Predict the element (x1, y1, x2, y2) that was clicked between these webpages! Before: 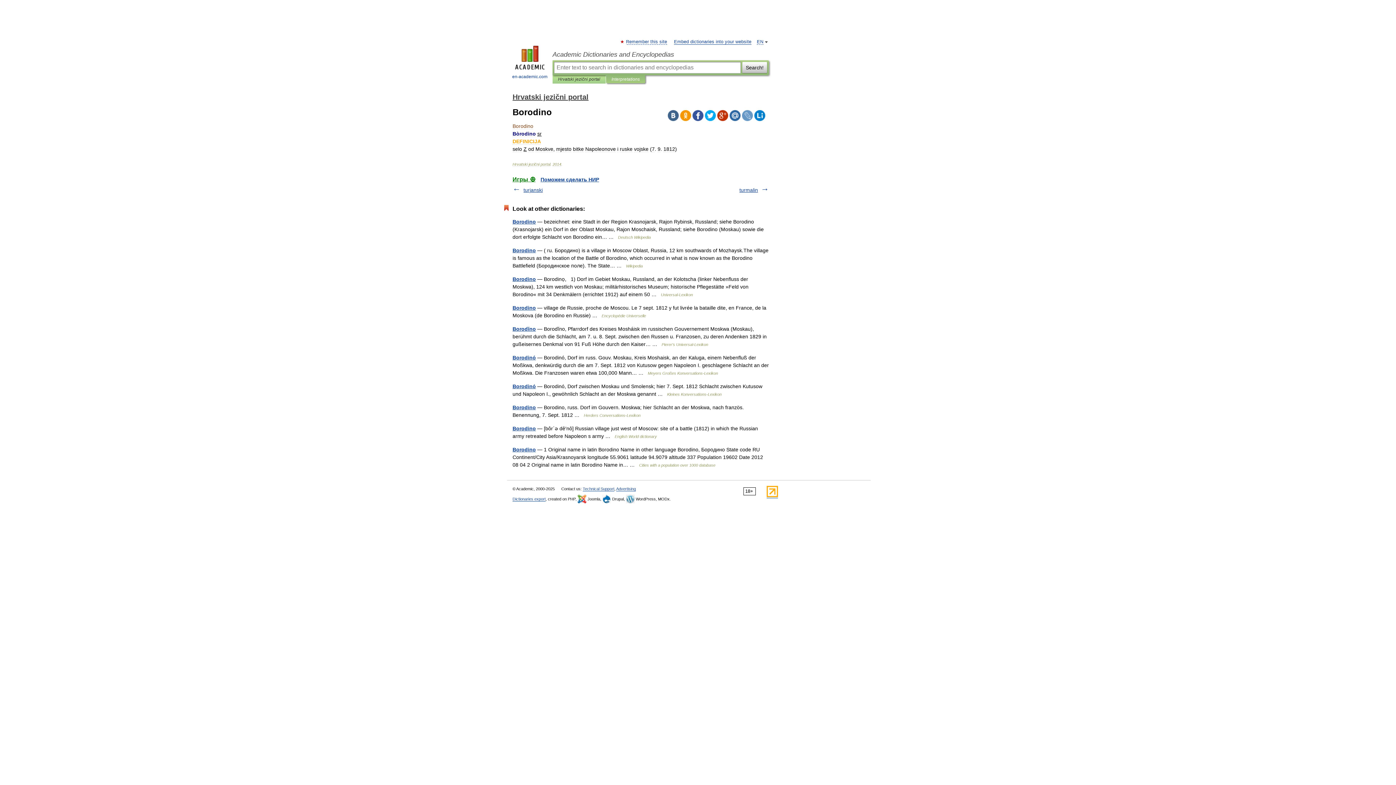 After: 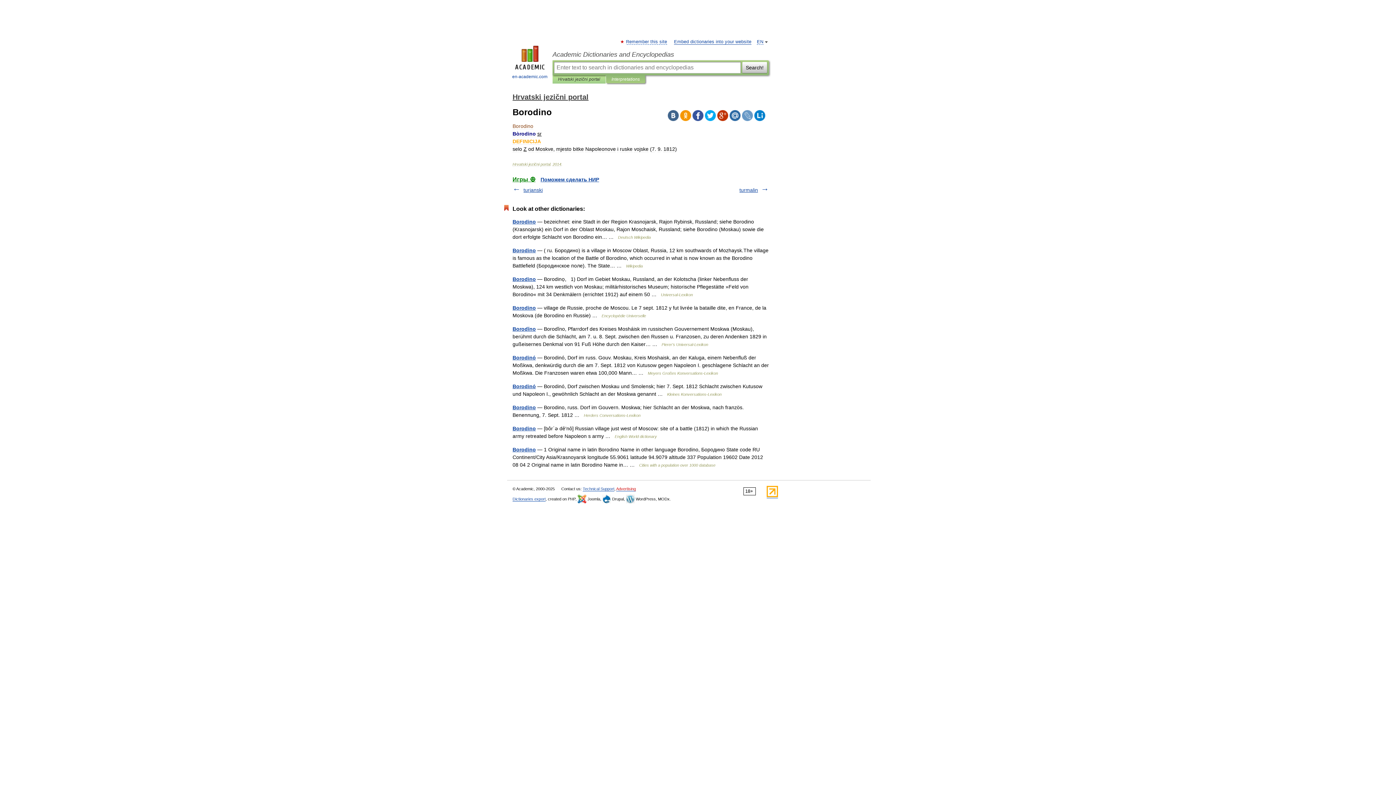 Action: bbox: (616, 486, 636, 491) label: Advertising